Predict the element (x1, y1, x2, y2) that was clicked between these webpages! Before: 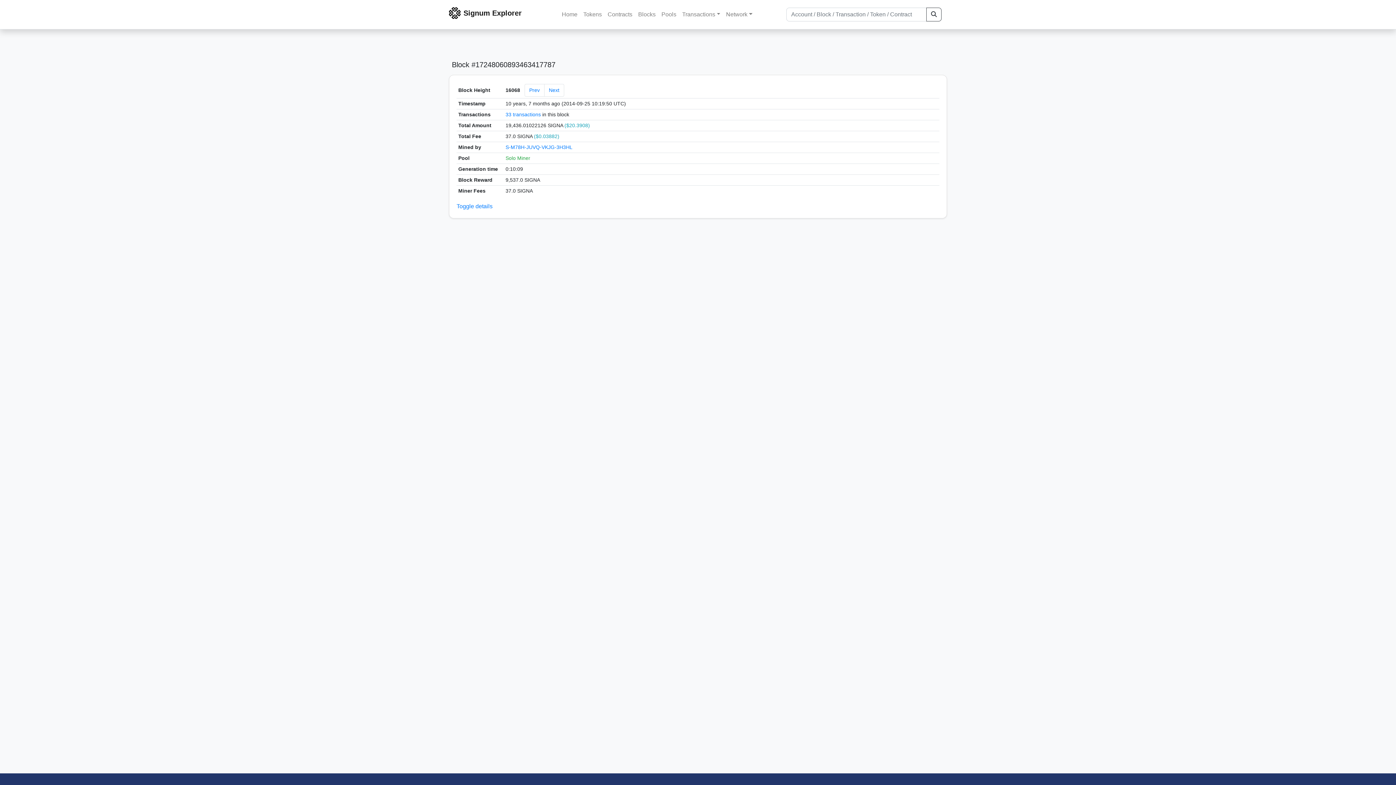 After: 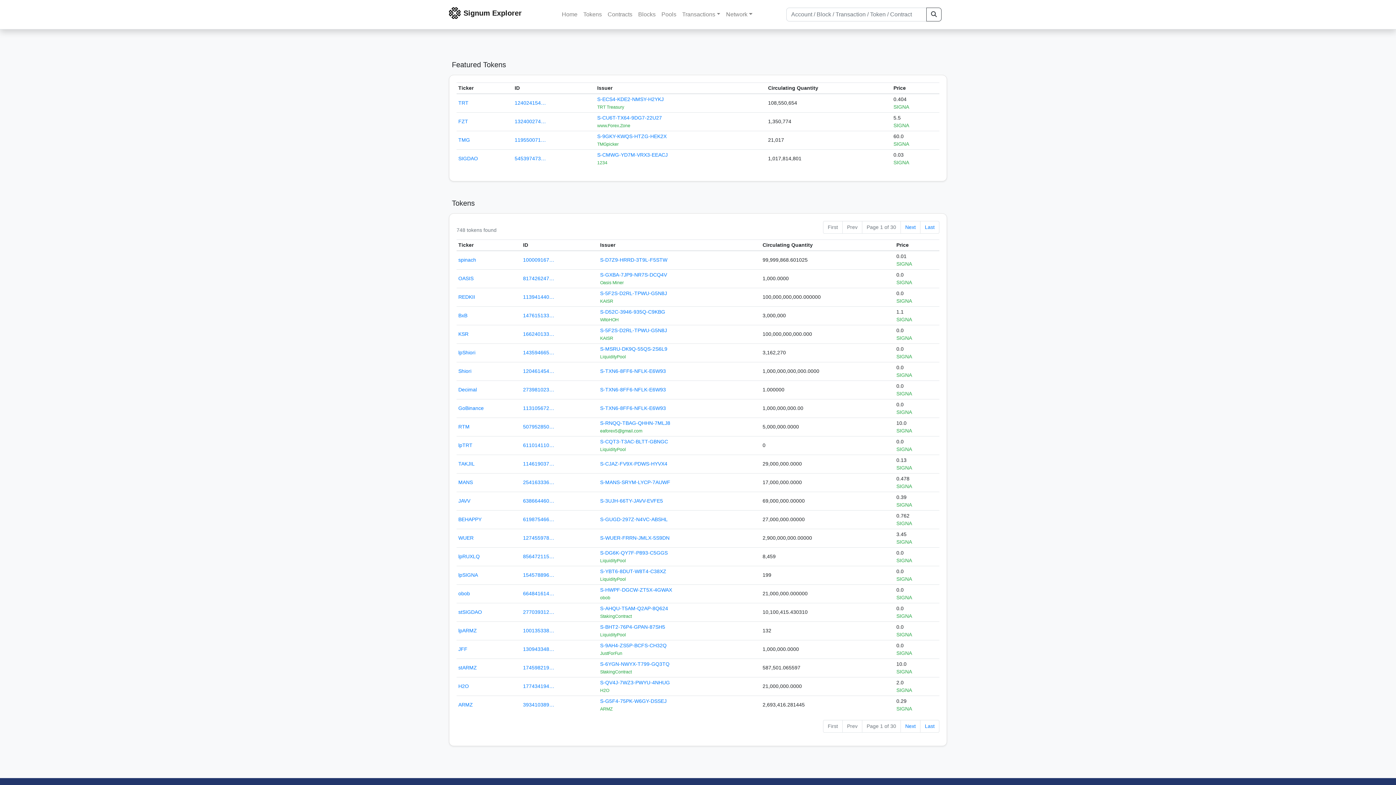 Action: label: Tokens bbox: (580, 7, 604, 21)